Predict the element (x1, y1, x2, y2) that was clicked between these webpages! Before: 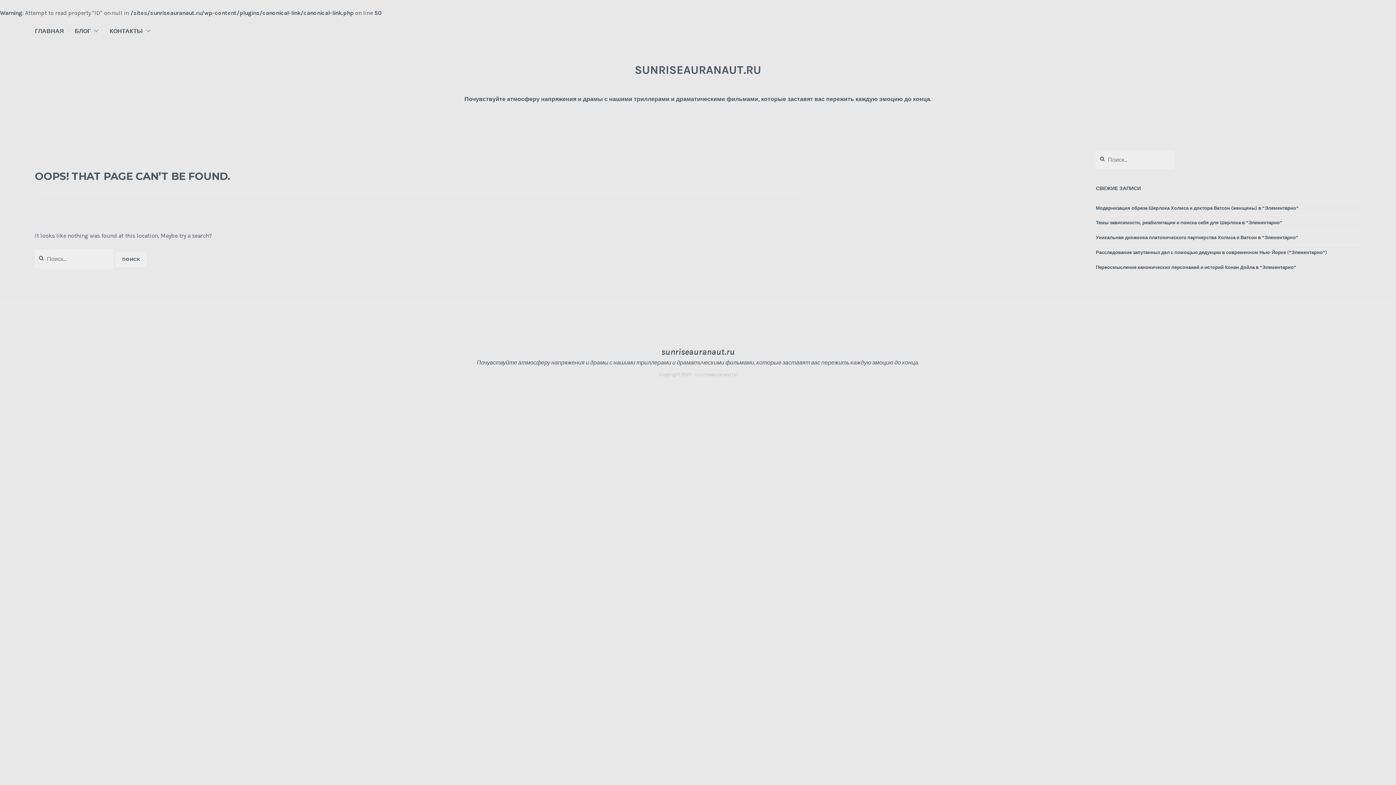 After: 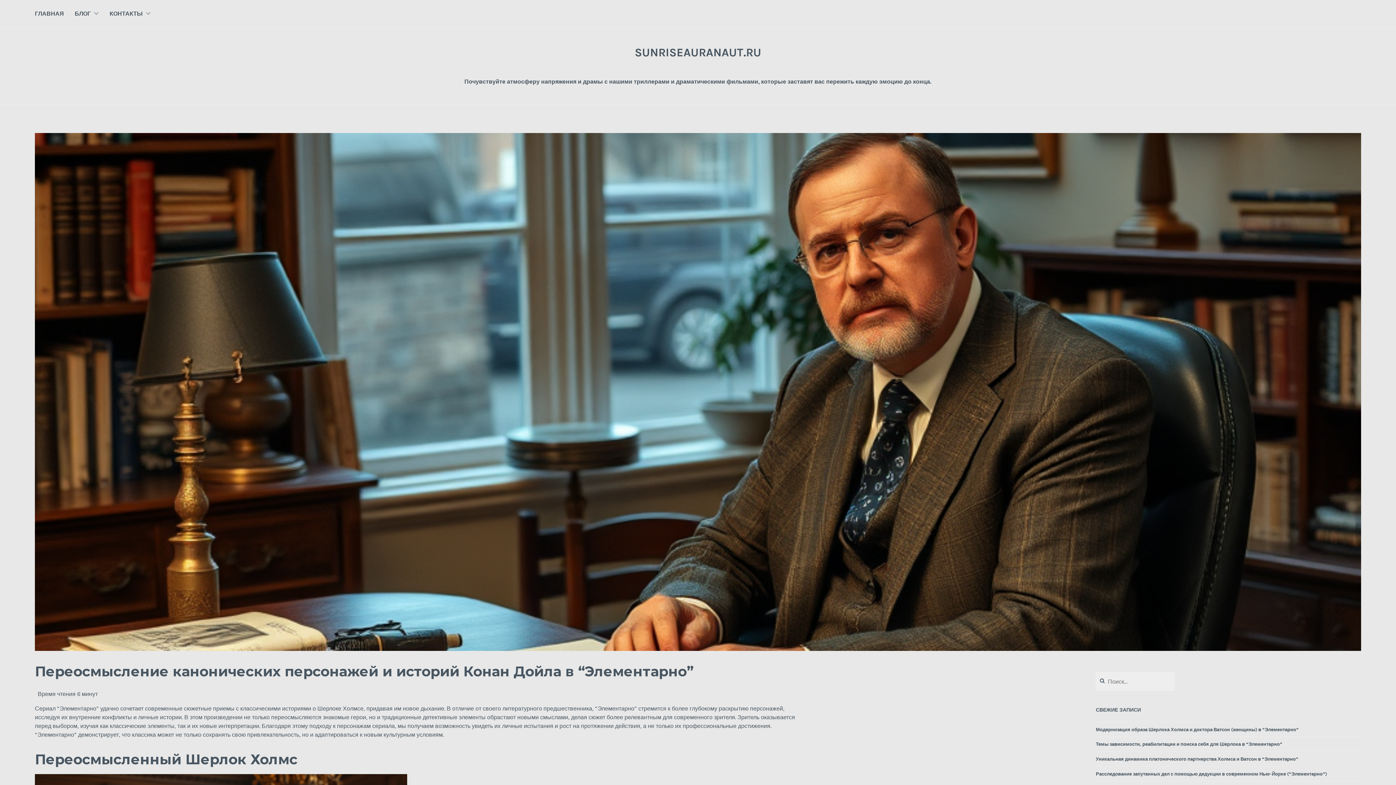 Action: label: Переосмысление канонических персонажей и историй Конан Дойла в “Элементарно” bbox: (1096, 264, 1296, 270)